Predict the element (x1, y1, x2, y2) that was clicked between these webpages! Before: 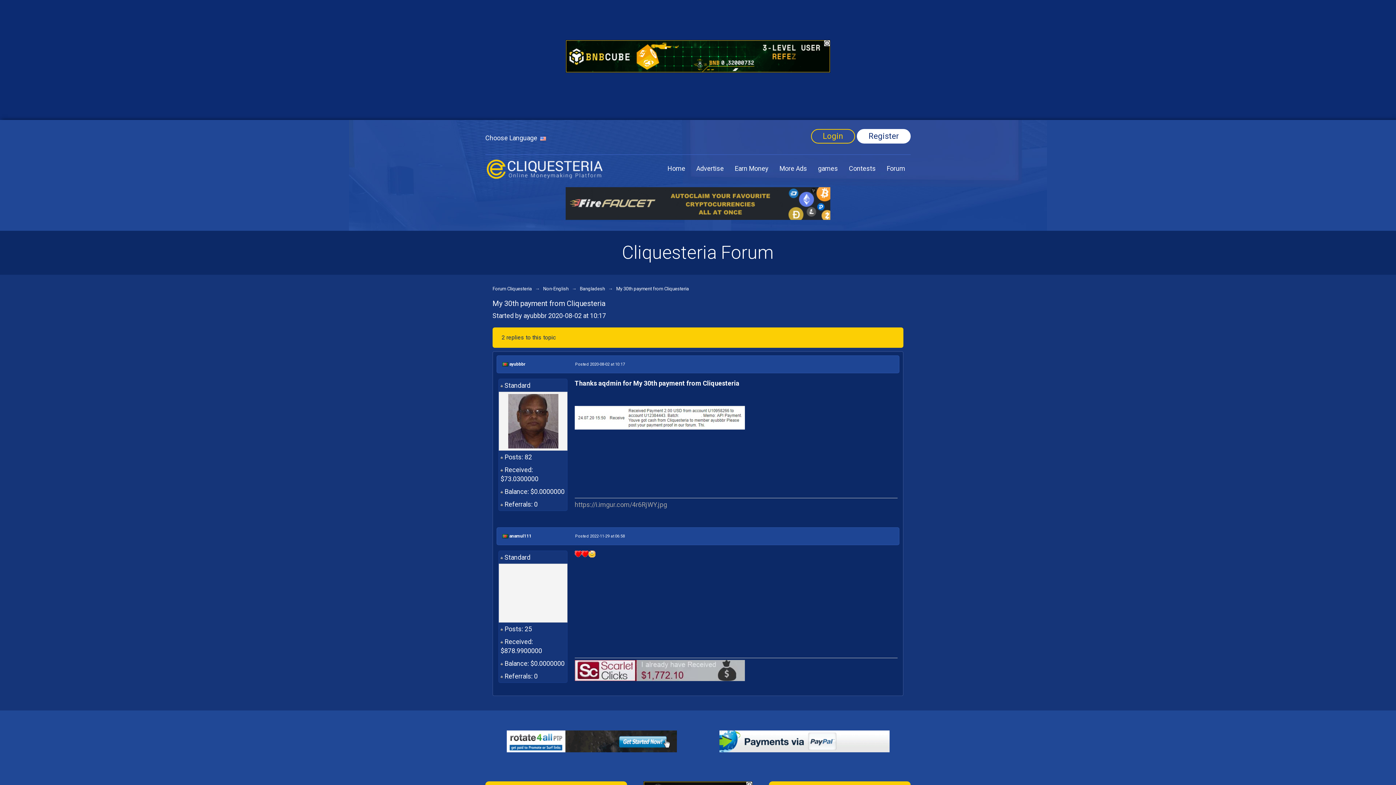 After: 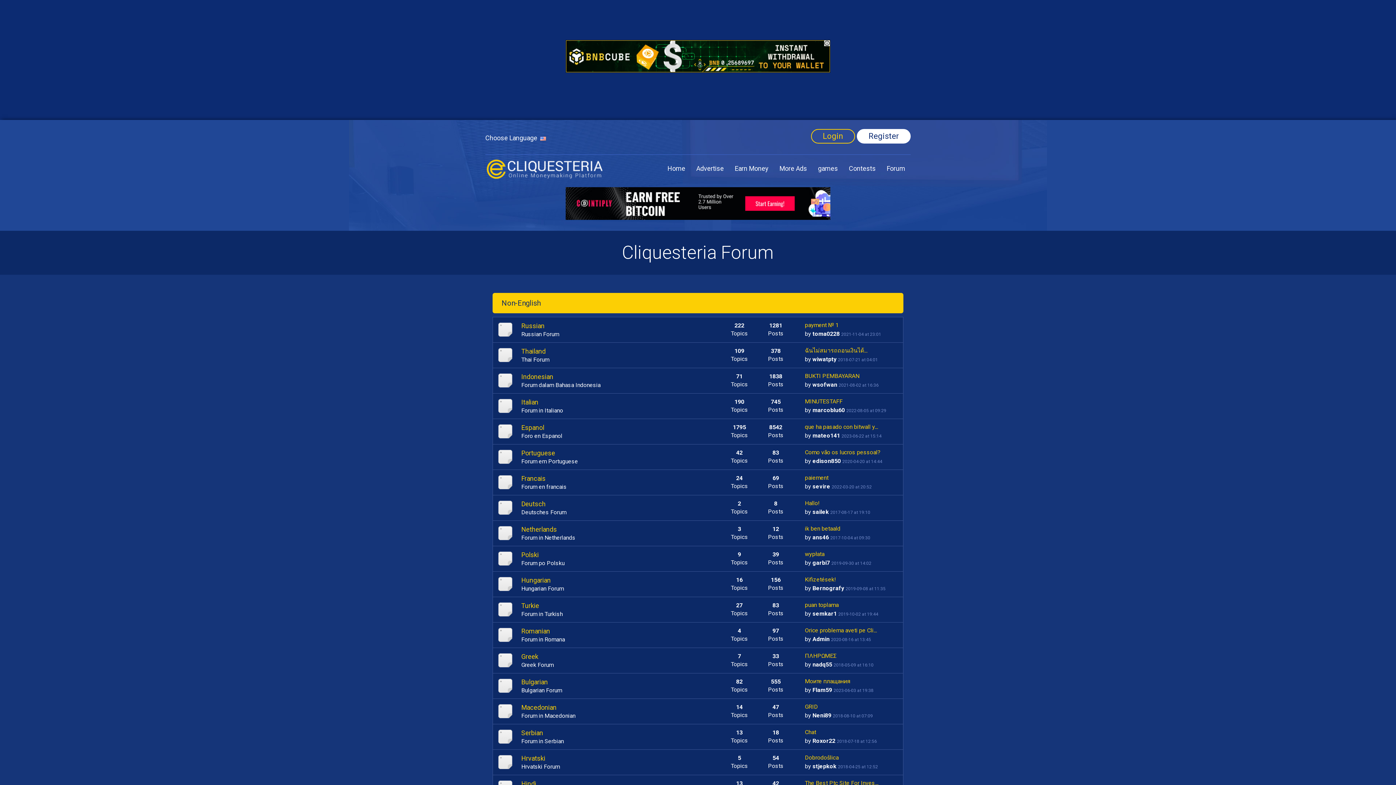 Action: label: Non-English bbox: (543, 286, 568, 291)